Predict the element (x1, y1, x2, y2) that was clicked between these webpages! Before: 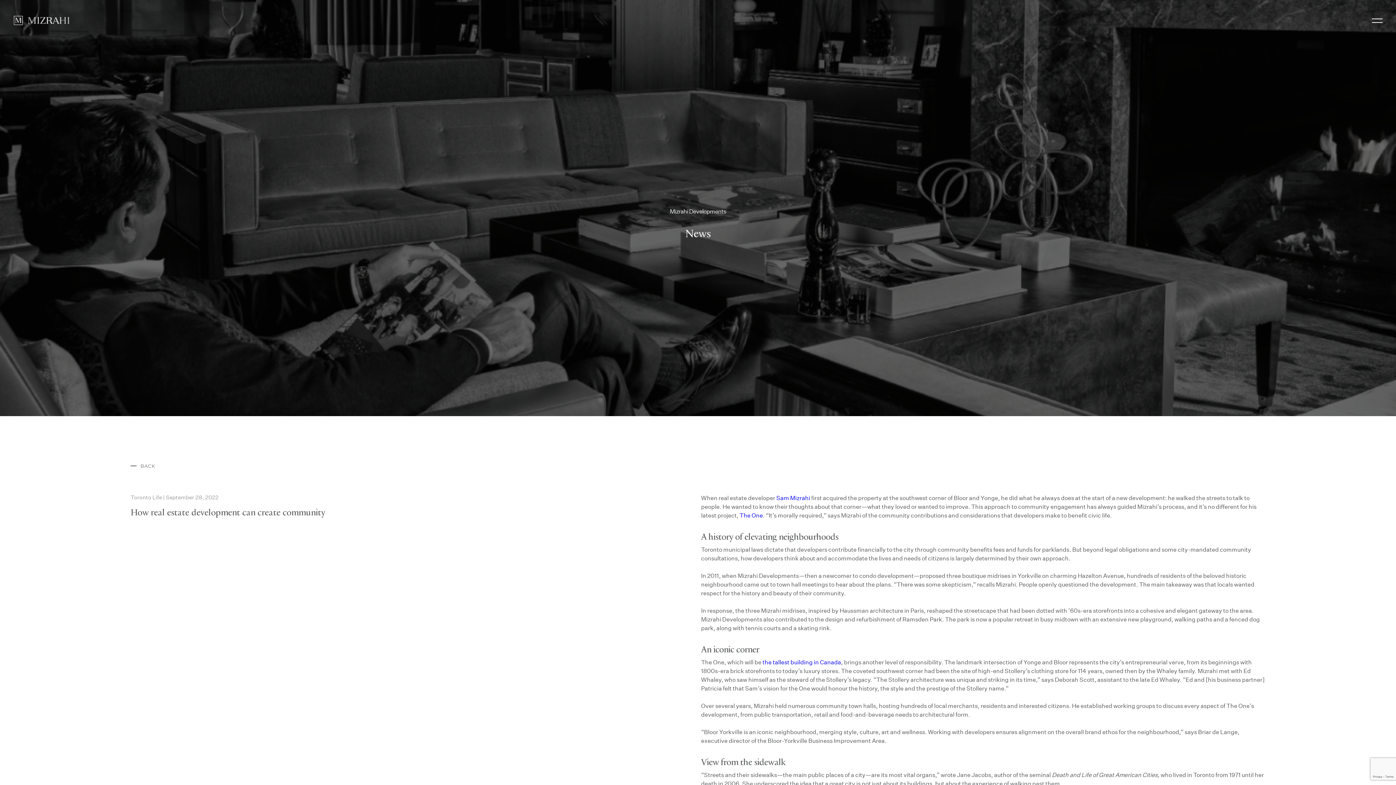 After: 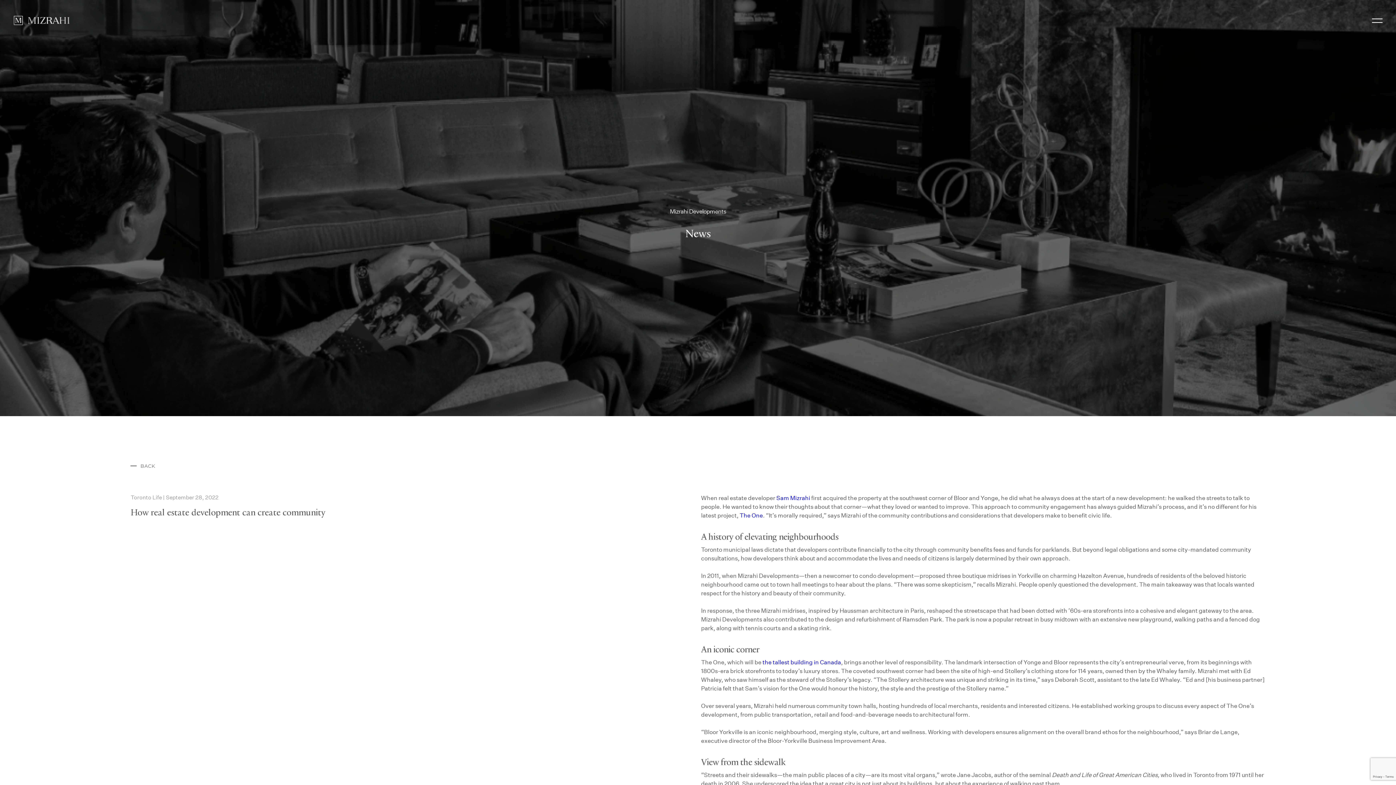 Action: label: The One bbox: (739, 519, 763, 526)